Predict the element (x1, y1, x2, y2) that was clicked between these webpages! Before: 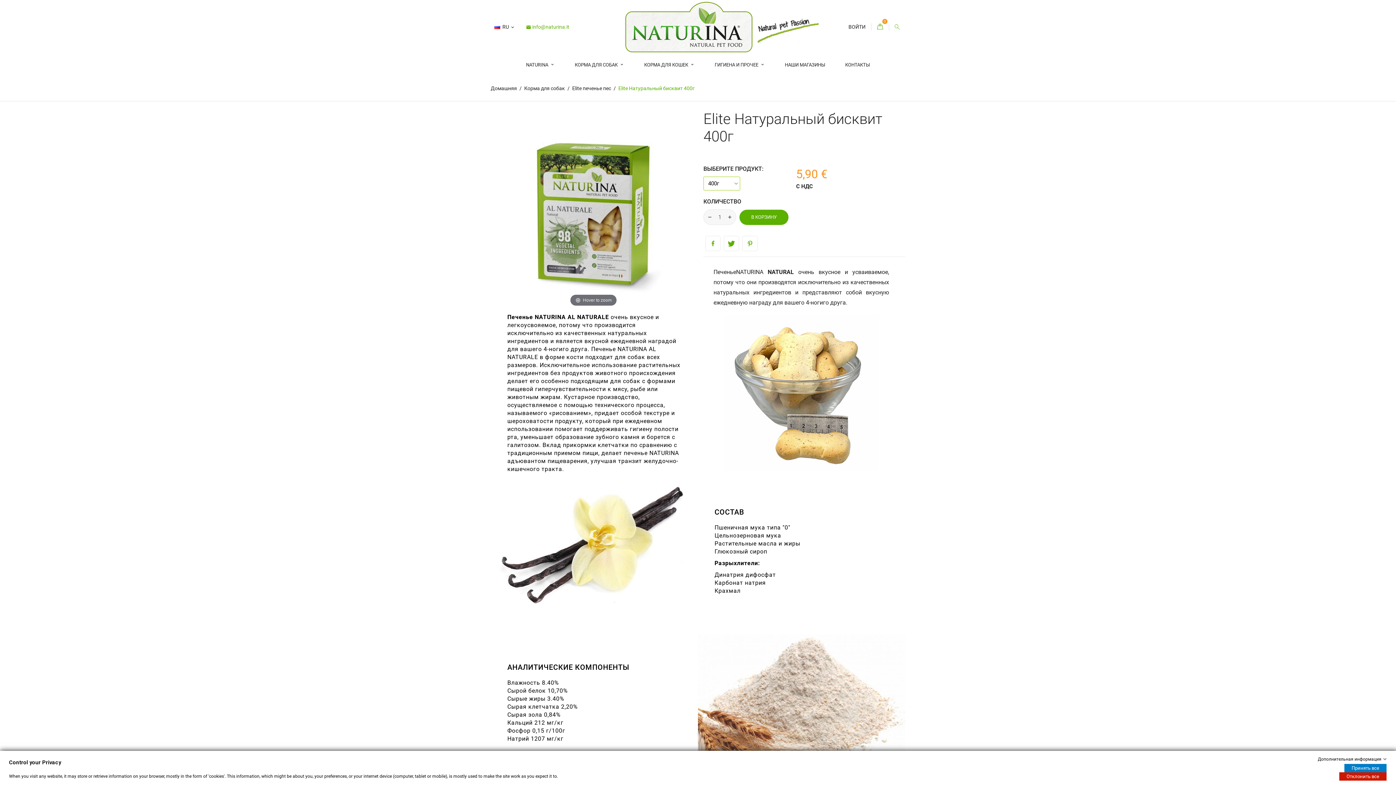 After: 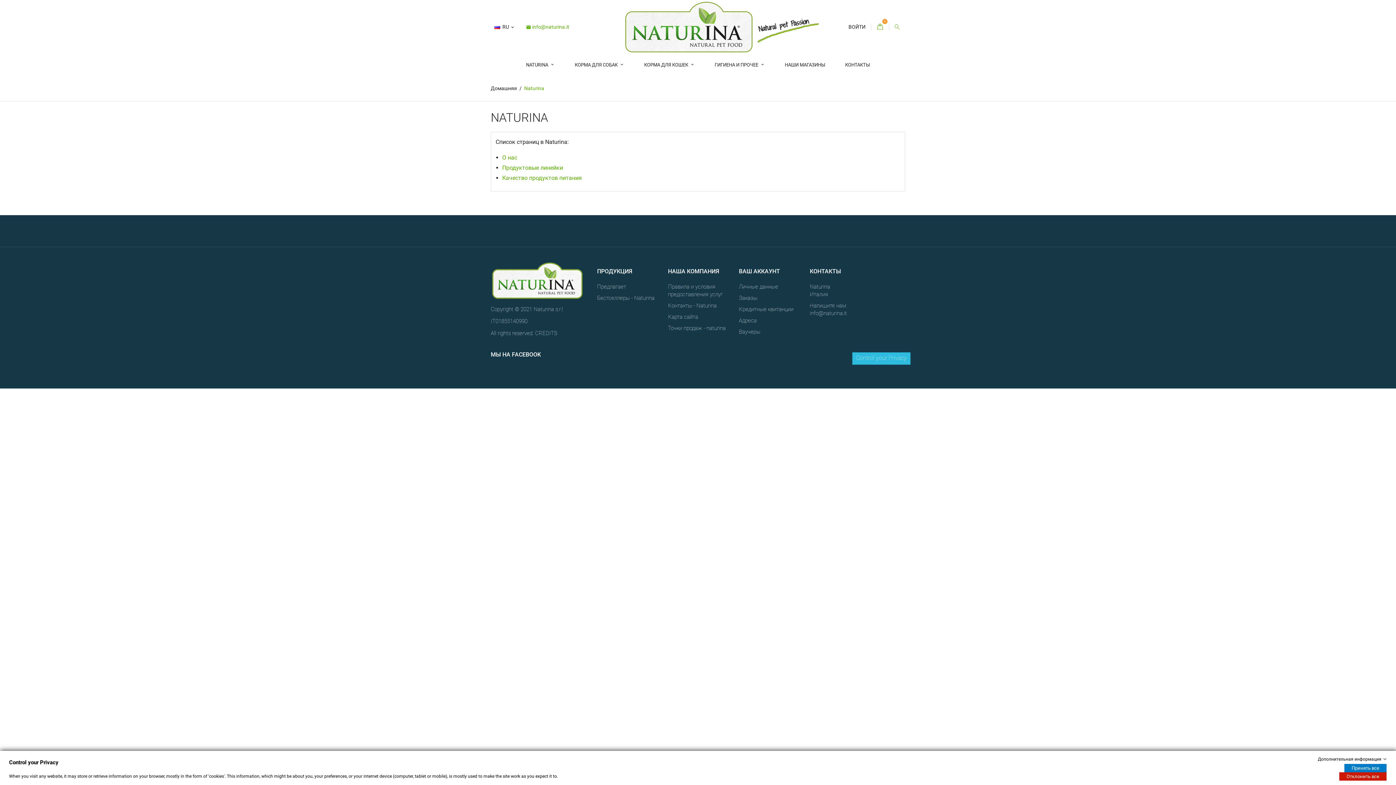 Action: bbox: (516, 54, 564, 76) label: NATURINA 